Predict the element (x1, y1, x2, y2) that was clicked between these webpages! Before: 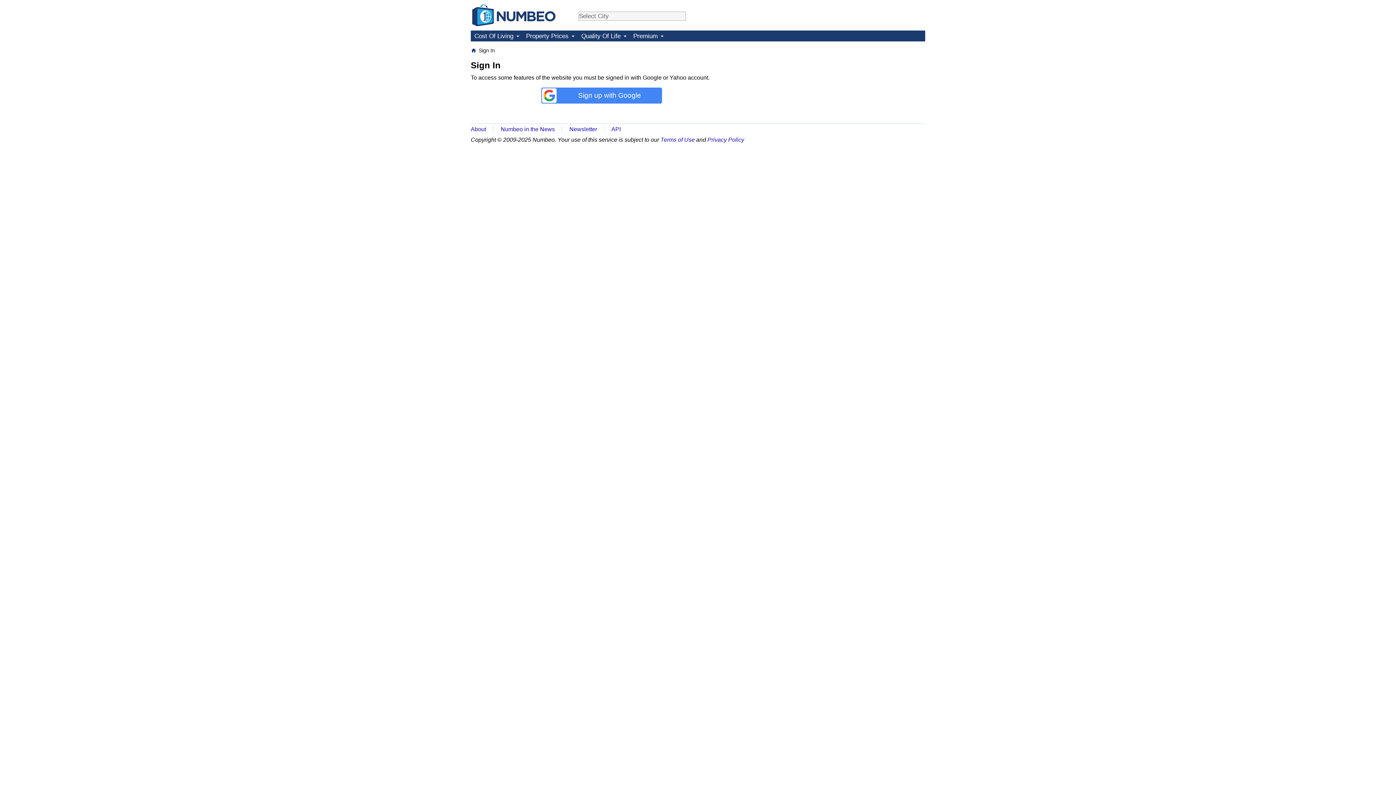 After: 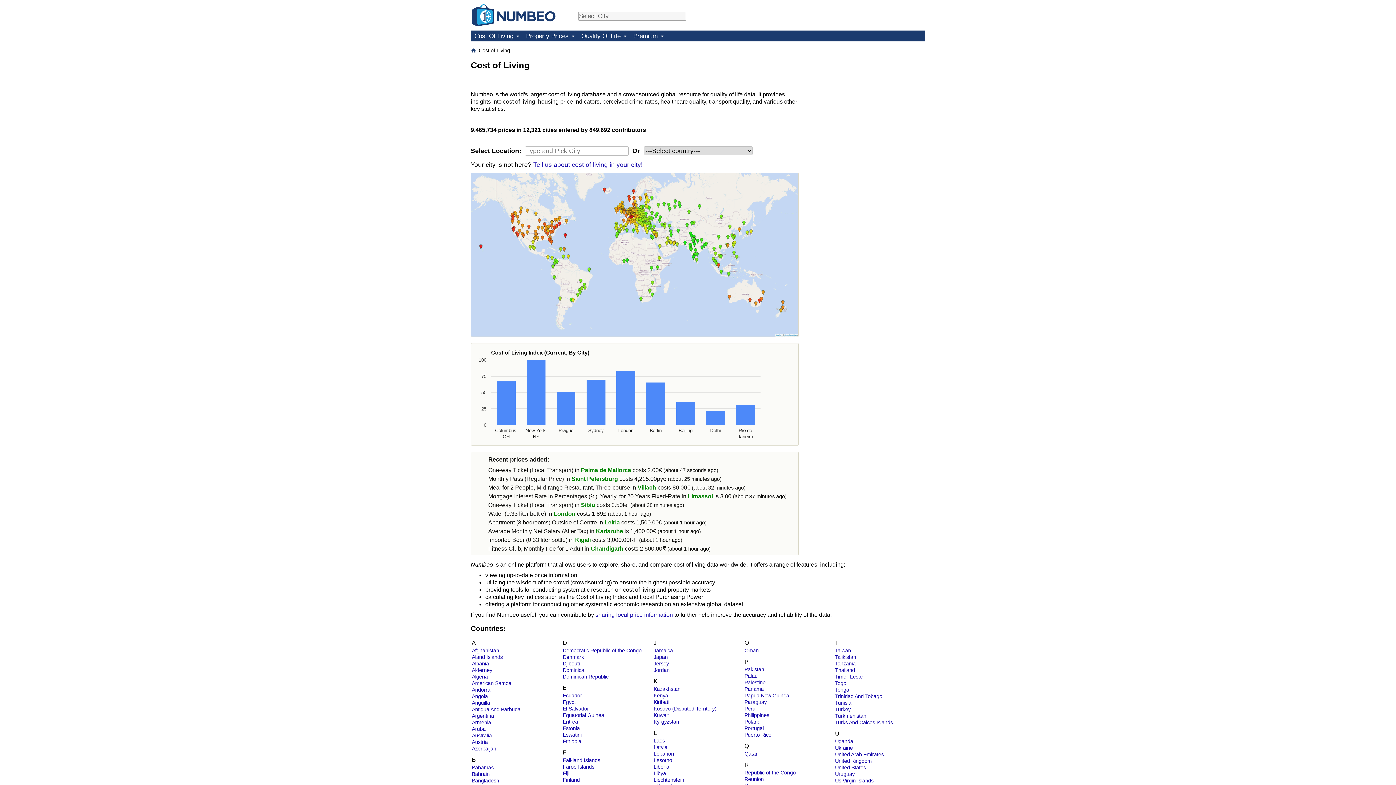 Action: label: Cost Of Living bbox: (470, 30, 522, 41)